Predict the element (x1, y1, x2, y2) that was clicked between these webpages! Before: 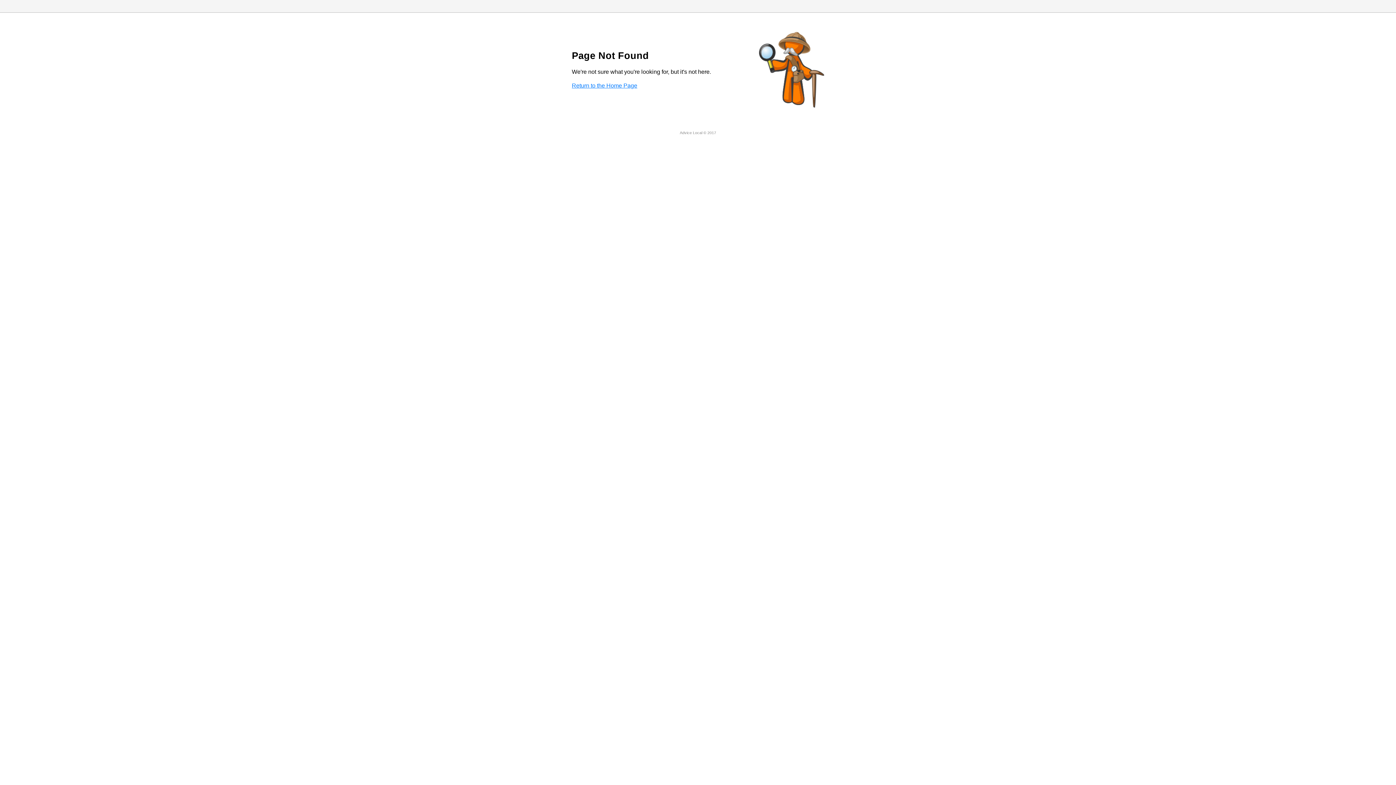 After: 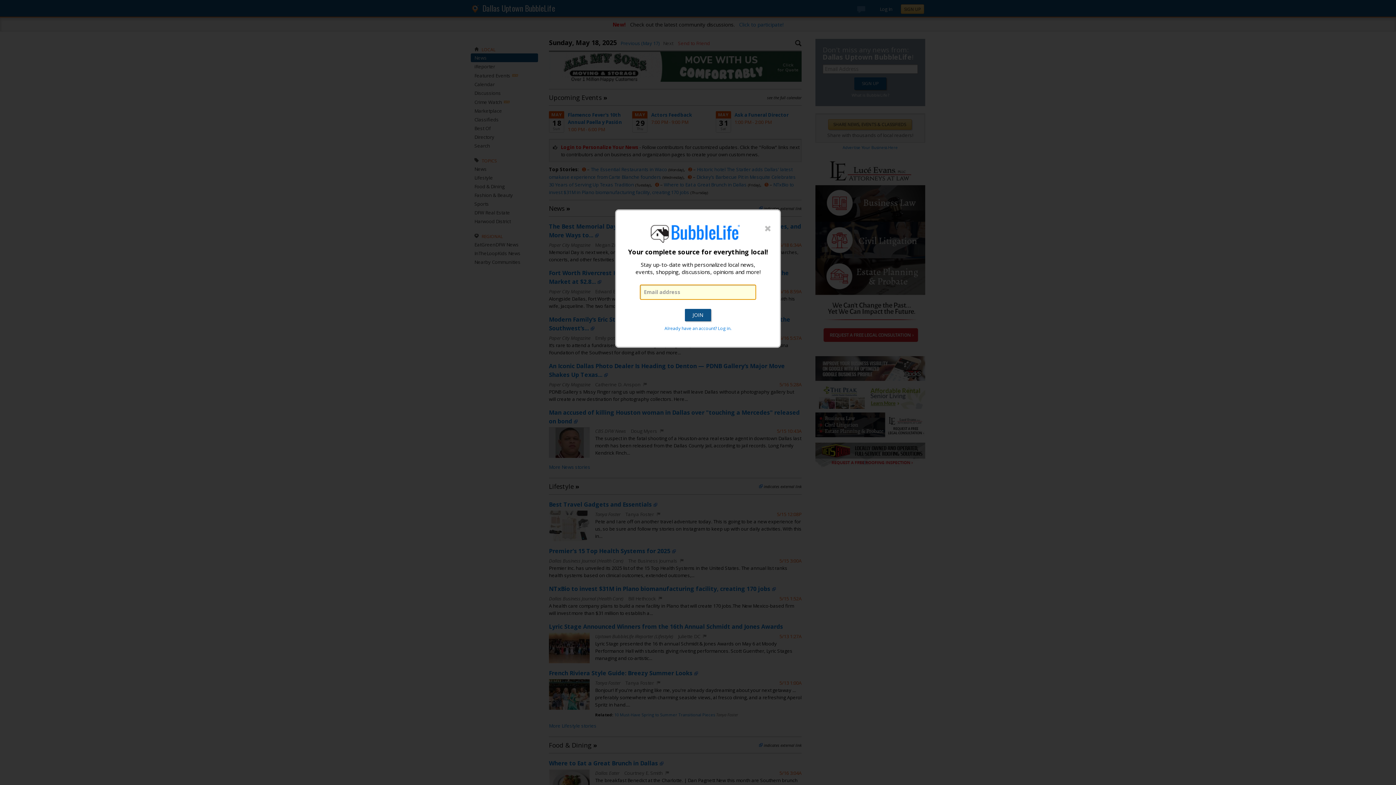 Action: bbox: (572, 82, 637, 88) label: Return to the Home Page